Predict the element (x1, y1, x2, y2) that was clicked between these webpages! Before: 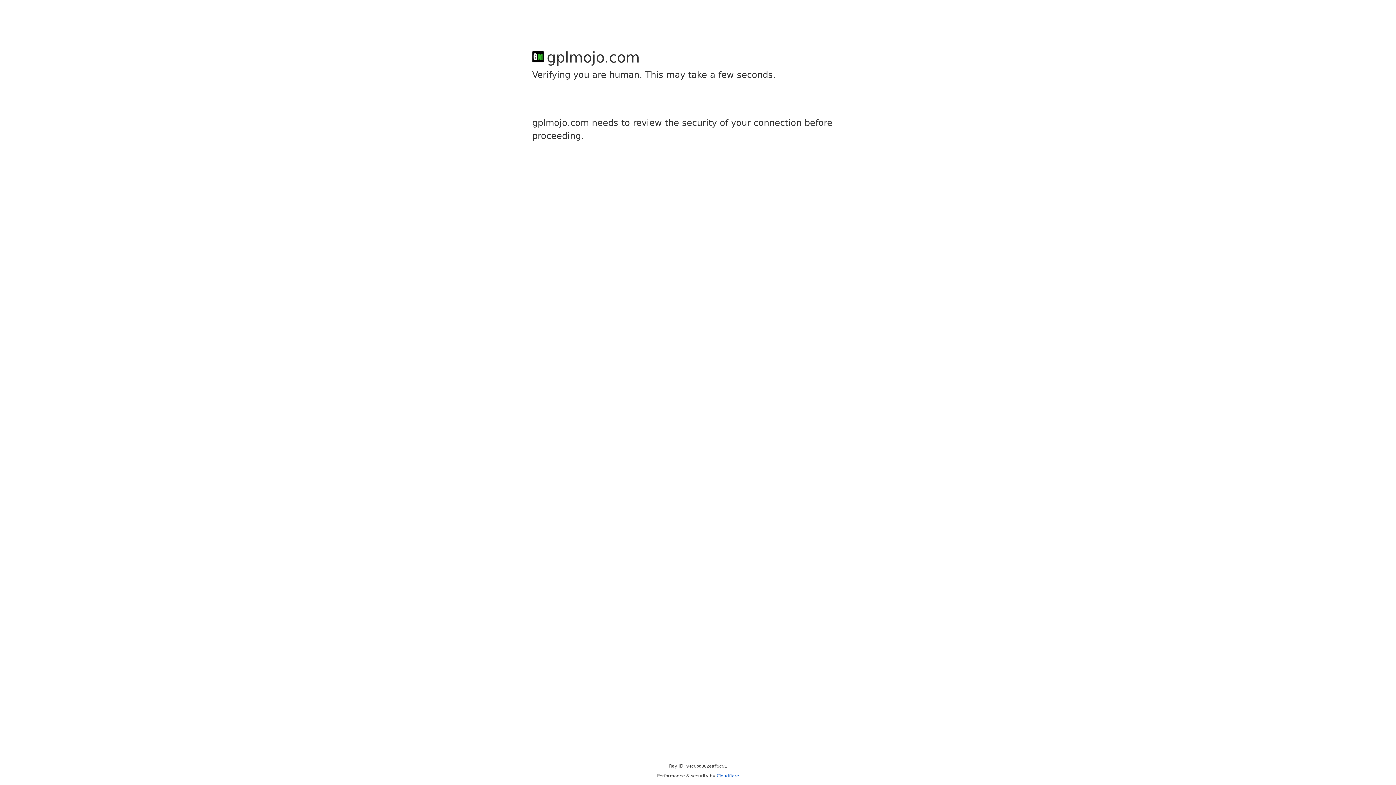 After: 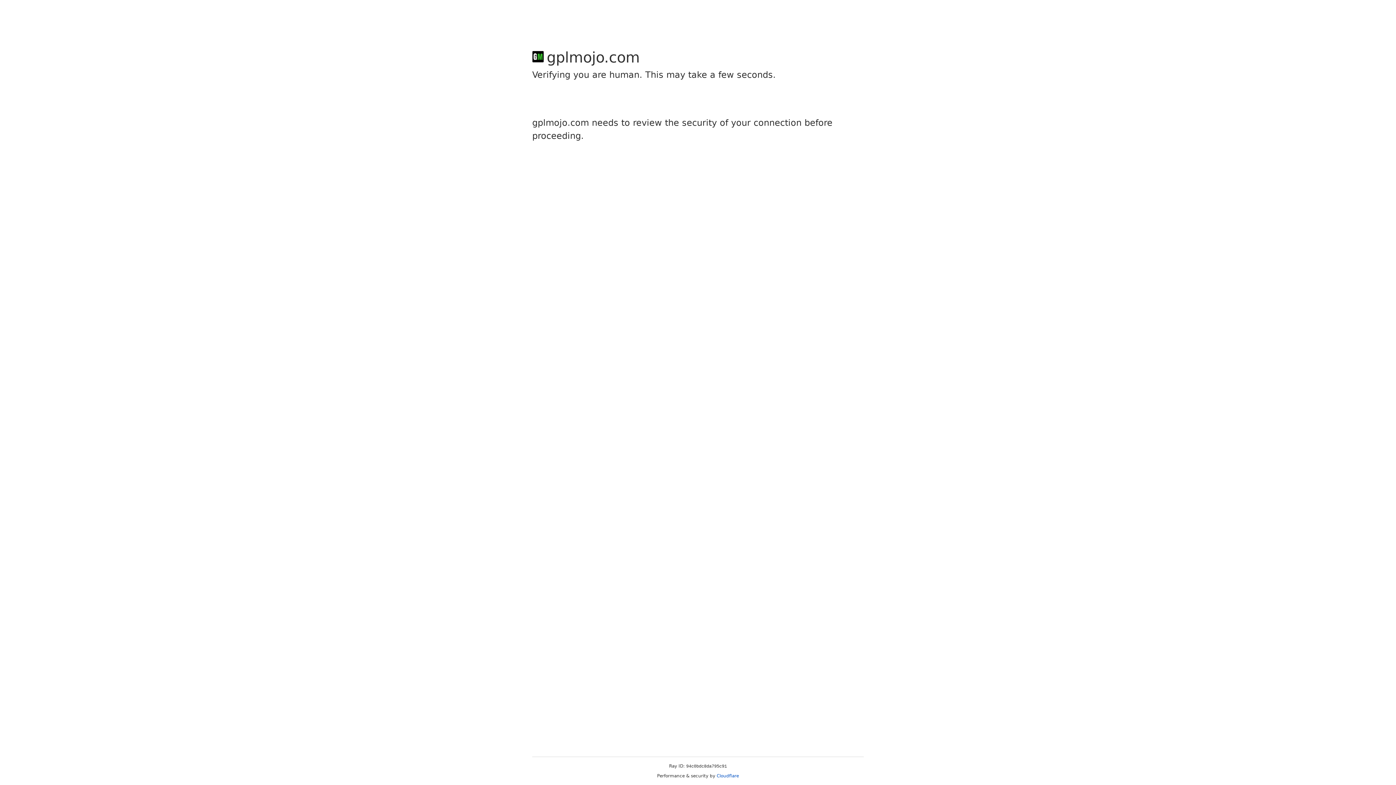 Action: label: Cloudflare bbox: (716, 773, 739, 778)